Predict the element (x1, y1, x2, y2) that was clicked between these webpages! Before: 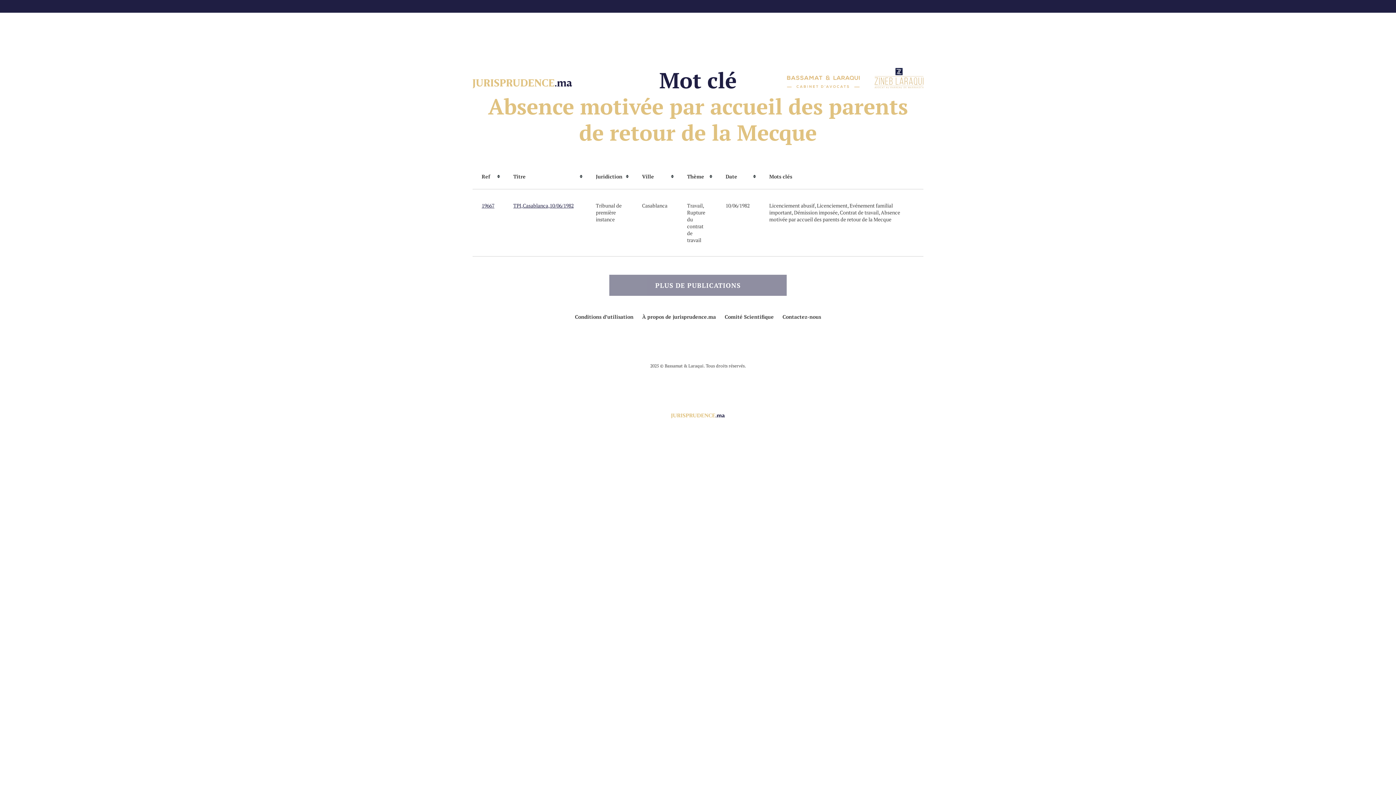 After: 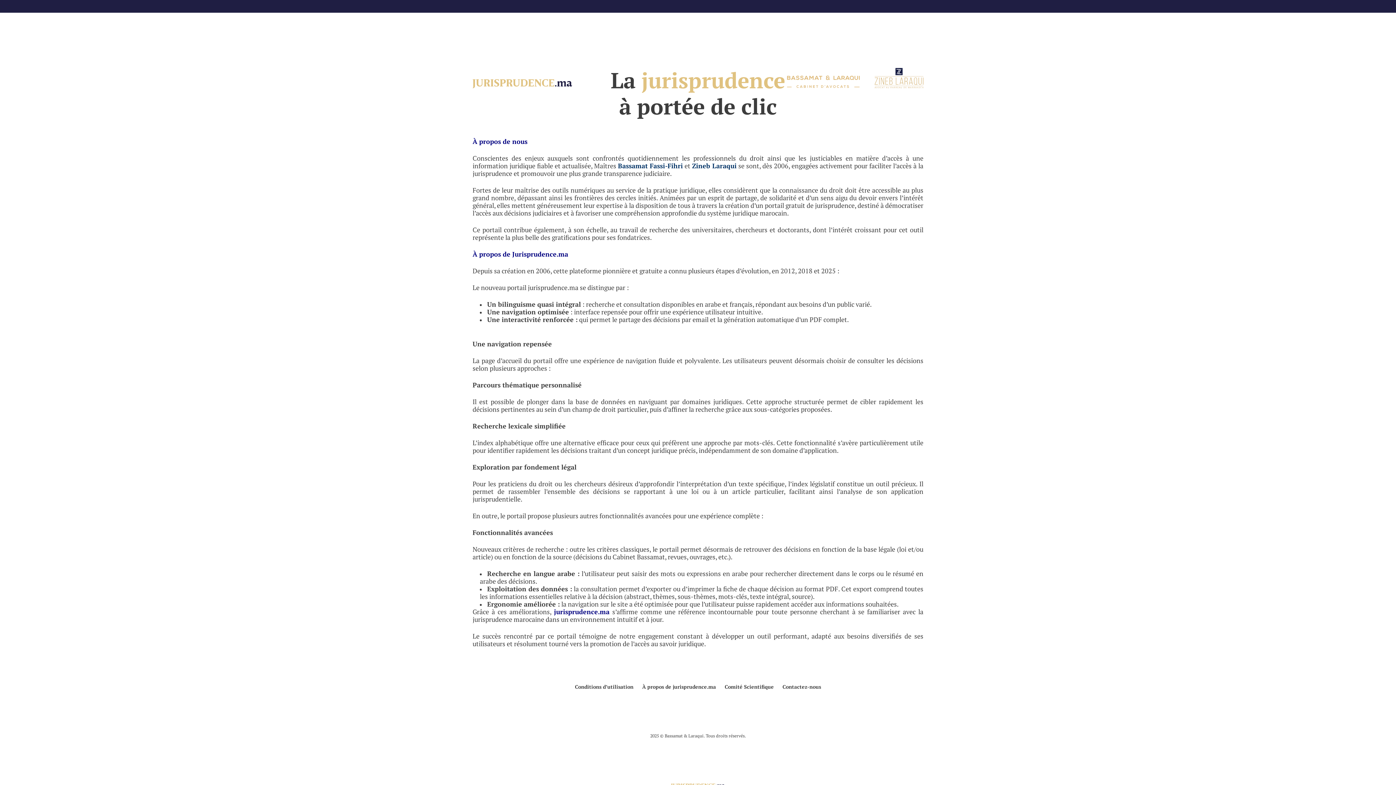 Action: bbox: (642, 313, 716, 320) label: À propos de jurisprudence.ma